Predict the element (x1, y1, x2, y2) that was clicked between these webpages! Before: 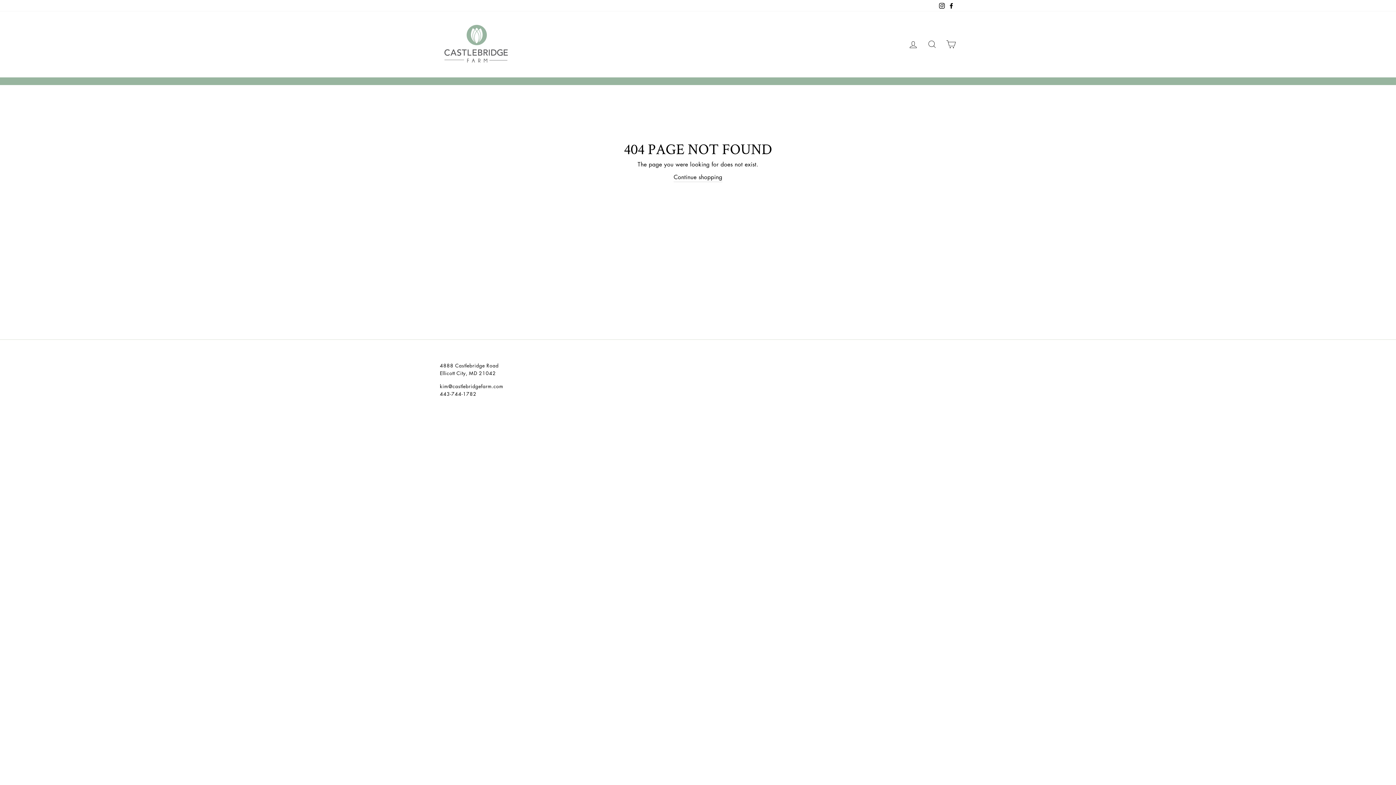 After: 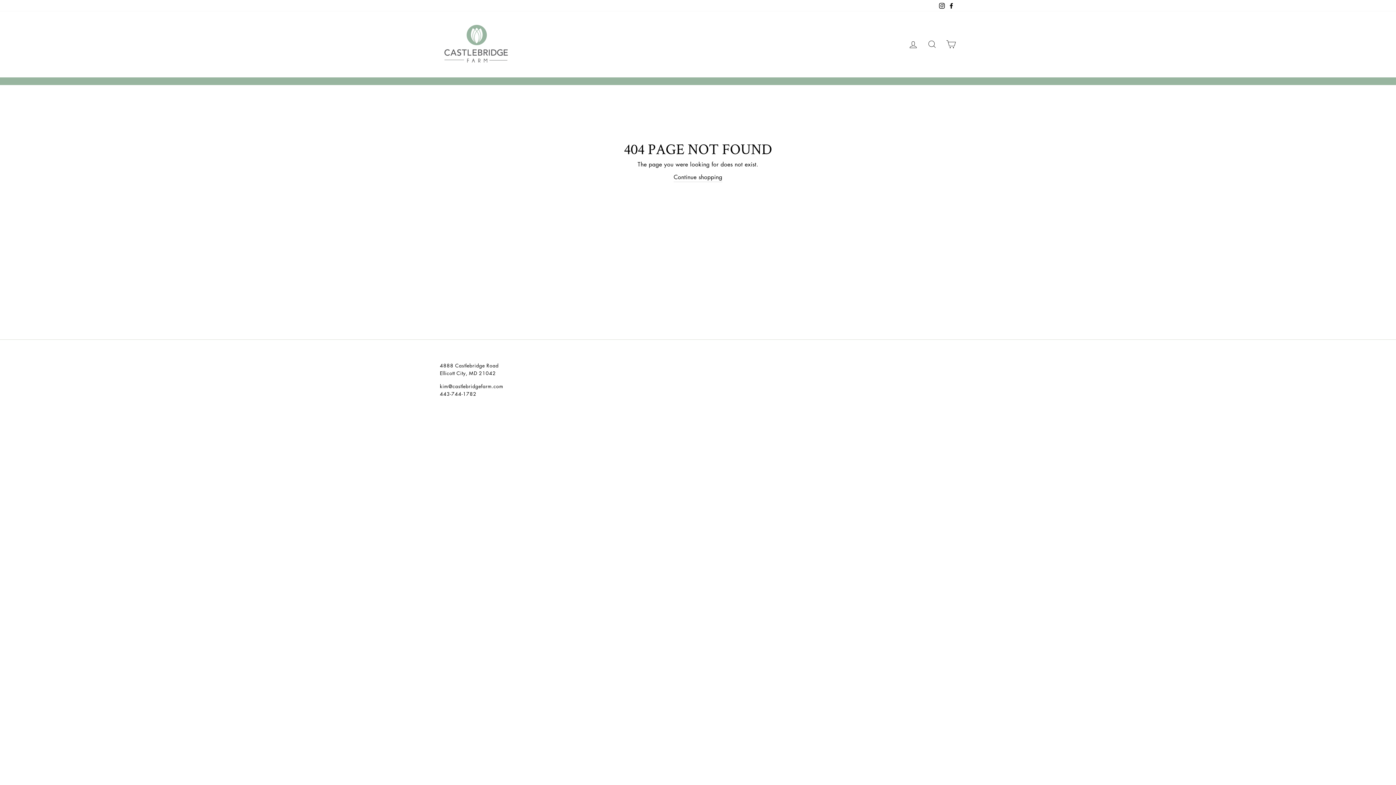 Action: bbox: (946, 0, 956, 11) label: Facebook